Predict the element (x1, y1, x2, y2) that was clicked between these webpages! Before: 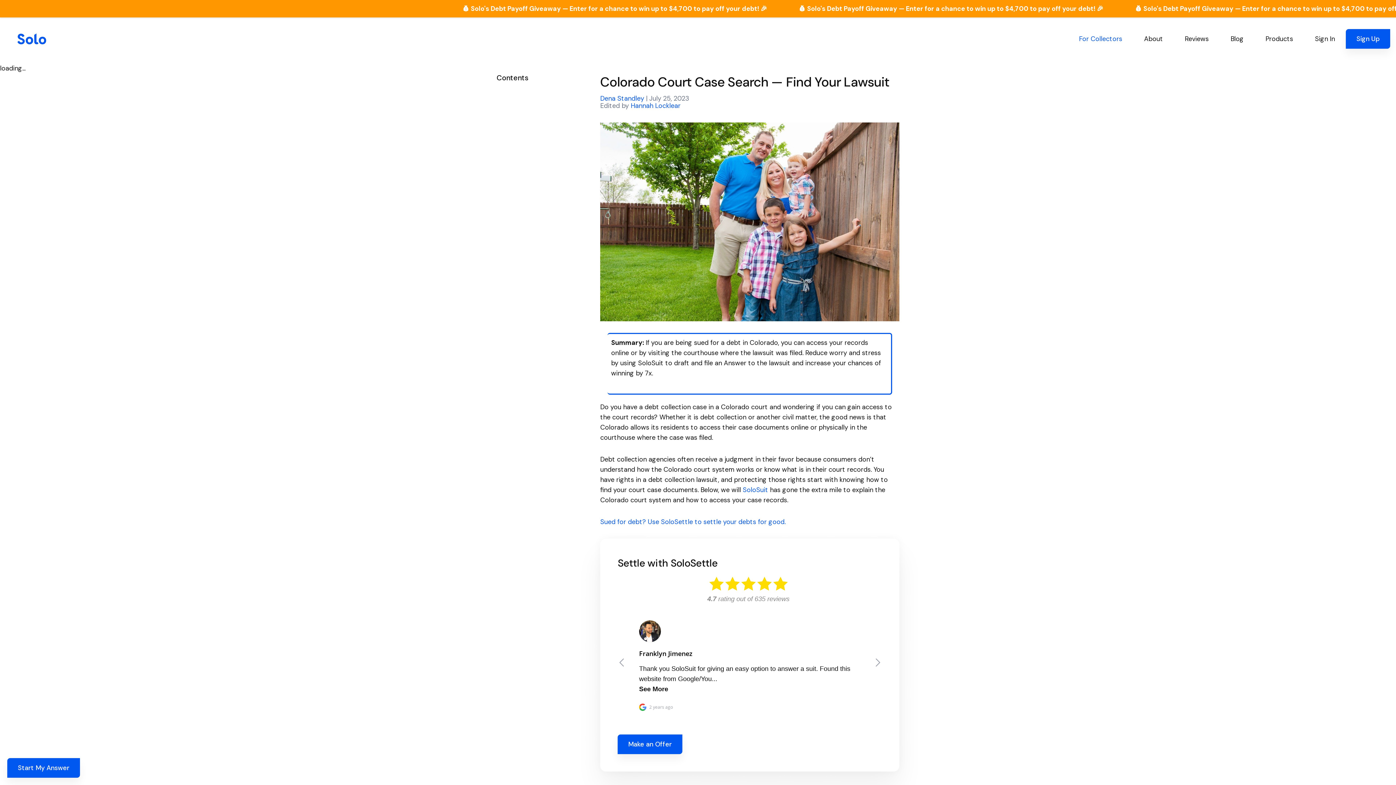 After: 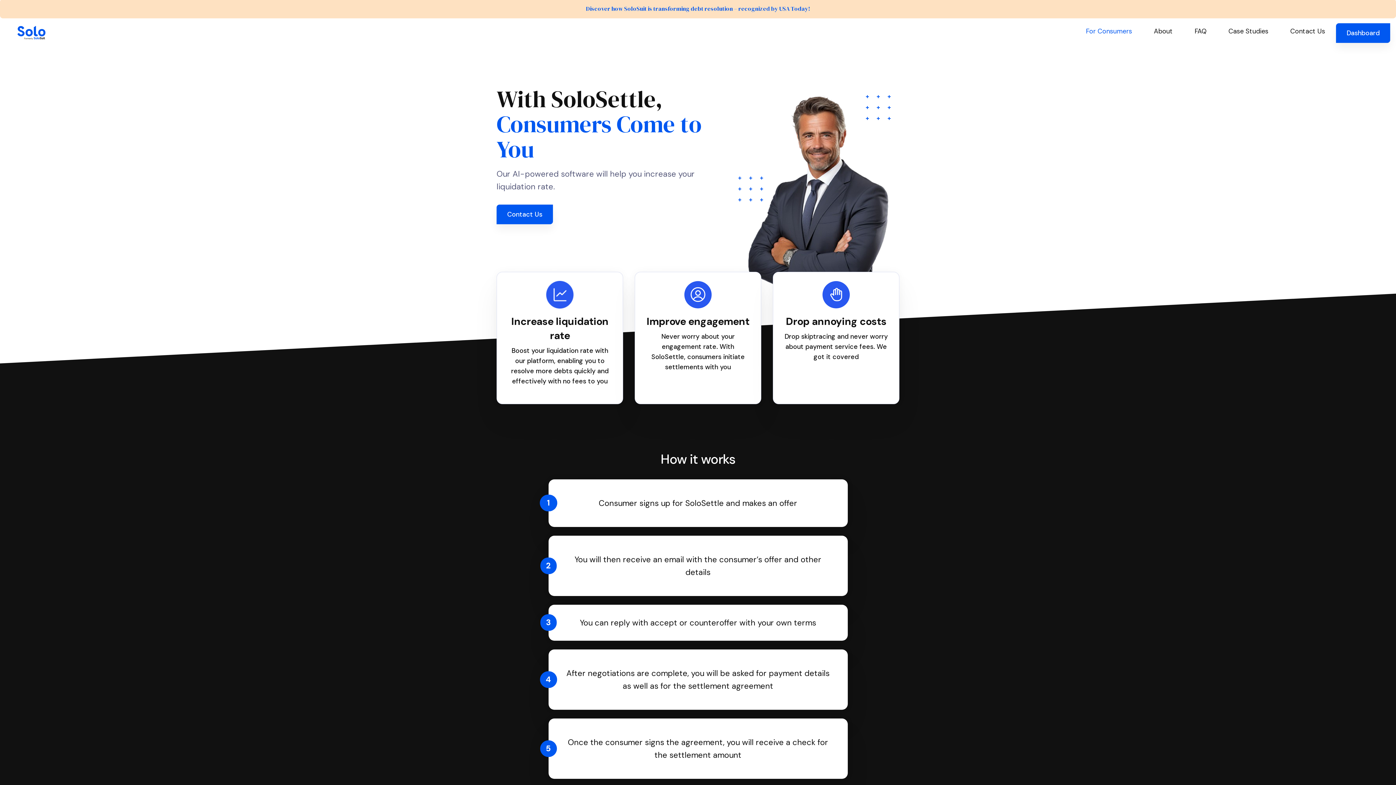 Action: label: For Collectors bbox: (1068, 30, 1133, 46)